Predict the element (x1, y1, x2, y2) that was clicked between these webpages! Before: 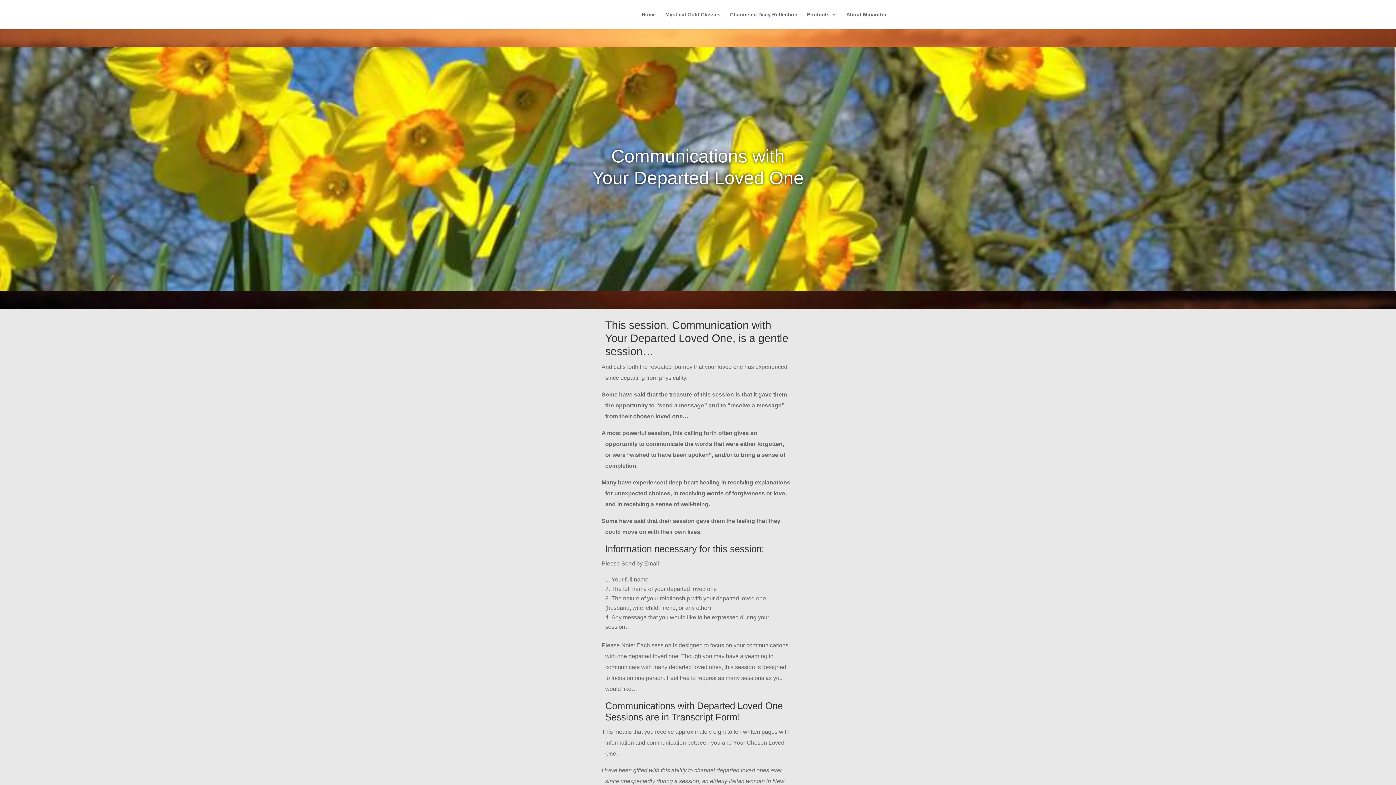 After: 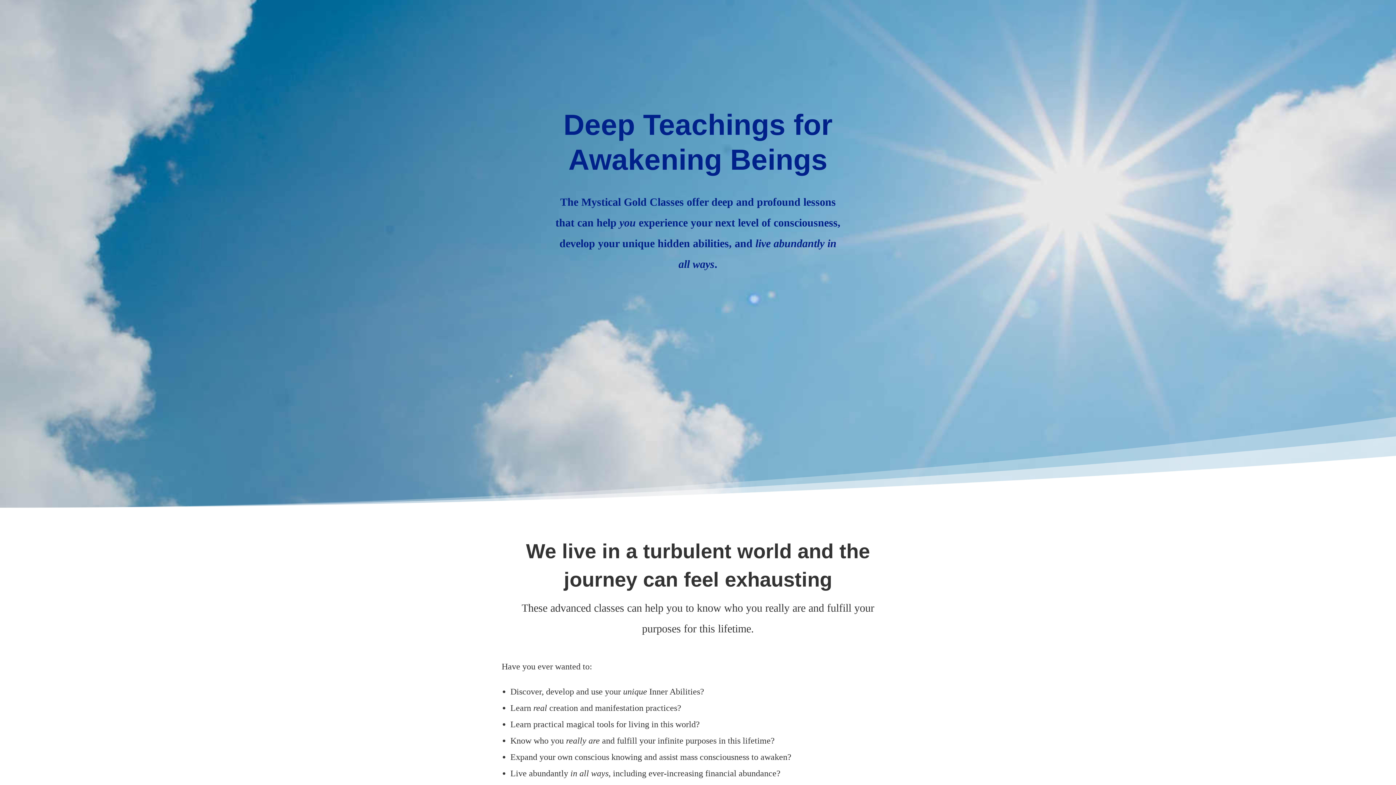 Action: label: Mystical Gold Classes bbox: (665, 12, 720, 29)